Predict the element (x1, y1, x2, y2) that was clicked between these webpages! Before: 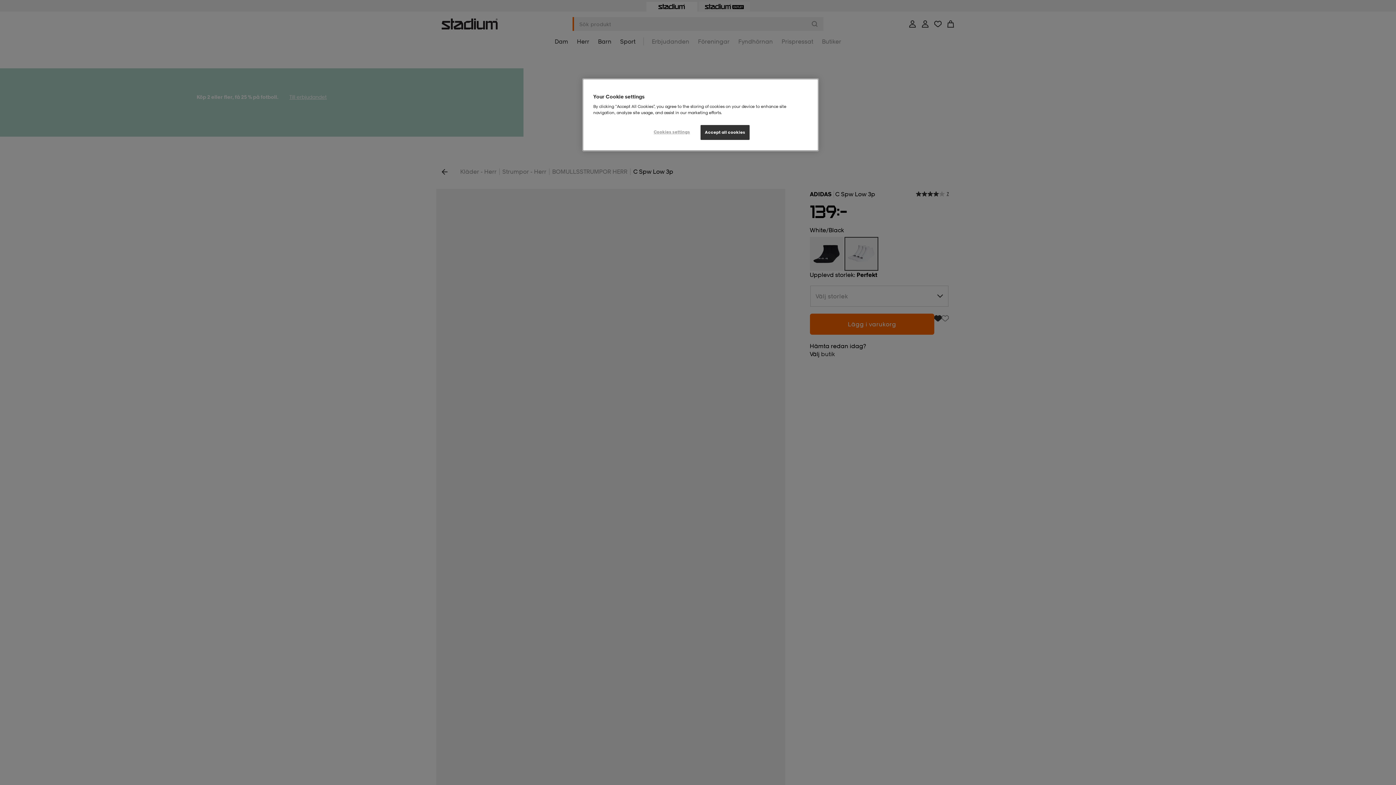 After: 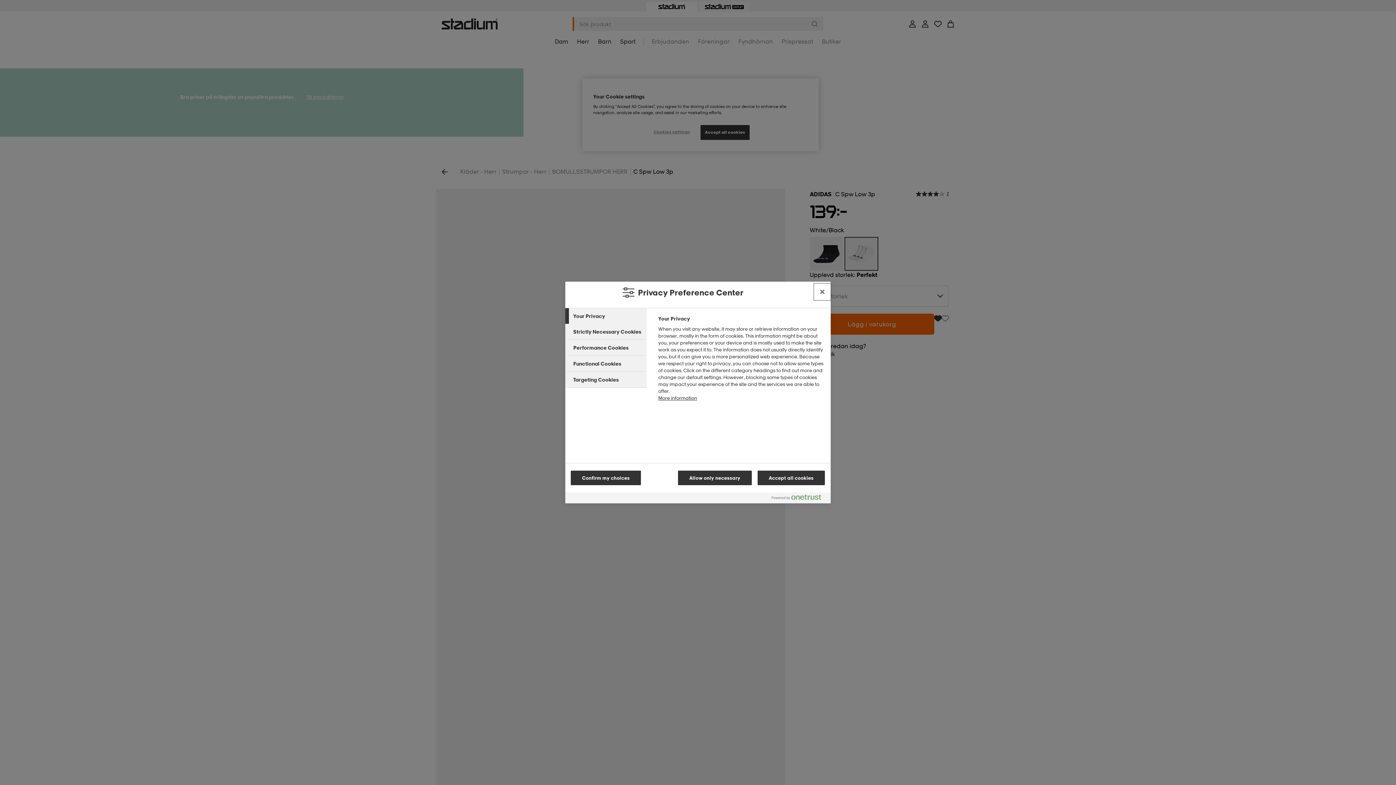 Action: bbox: (647, 125, 696, 139) label: Cookies settings